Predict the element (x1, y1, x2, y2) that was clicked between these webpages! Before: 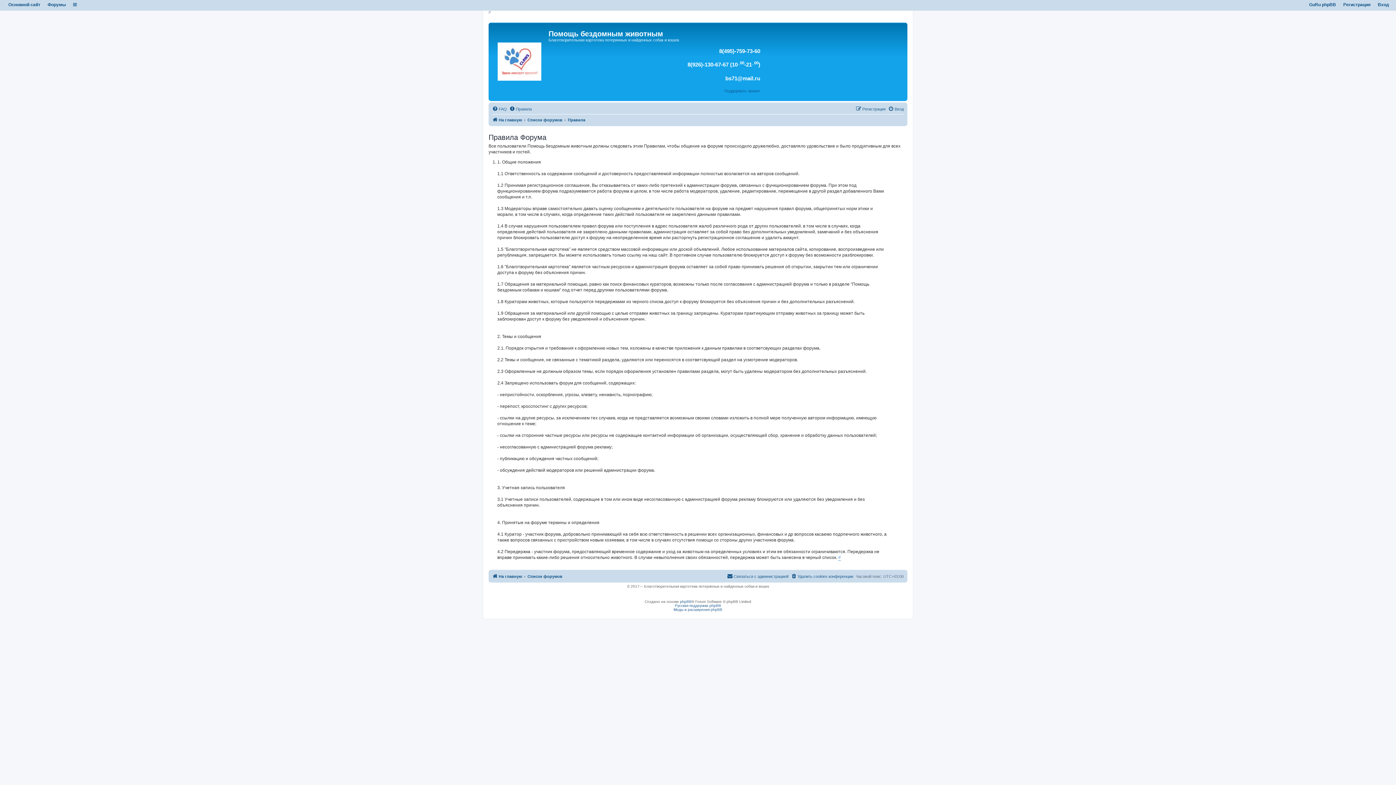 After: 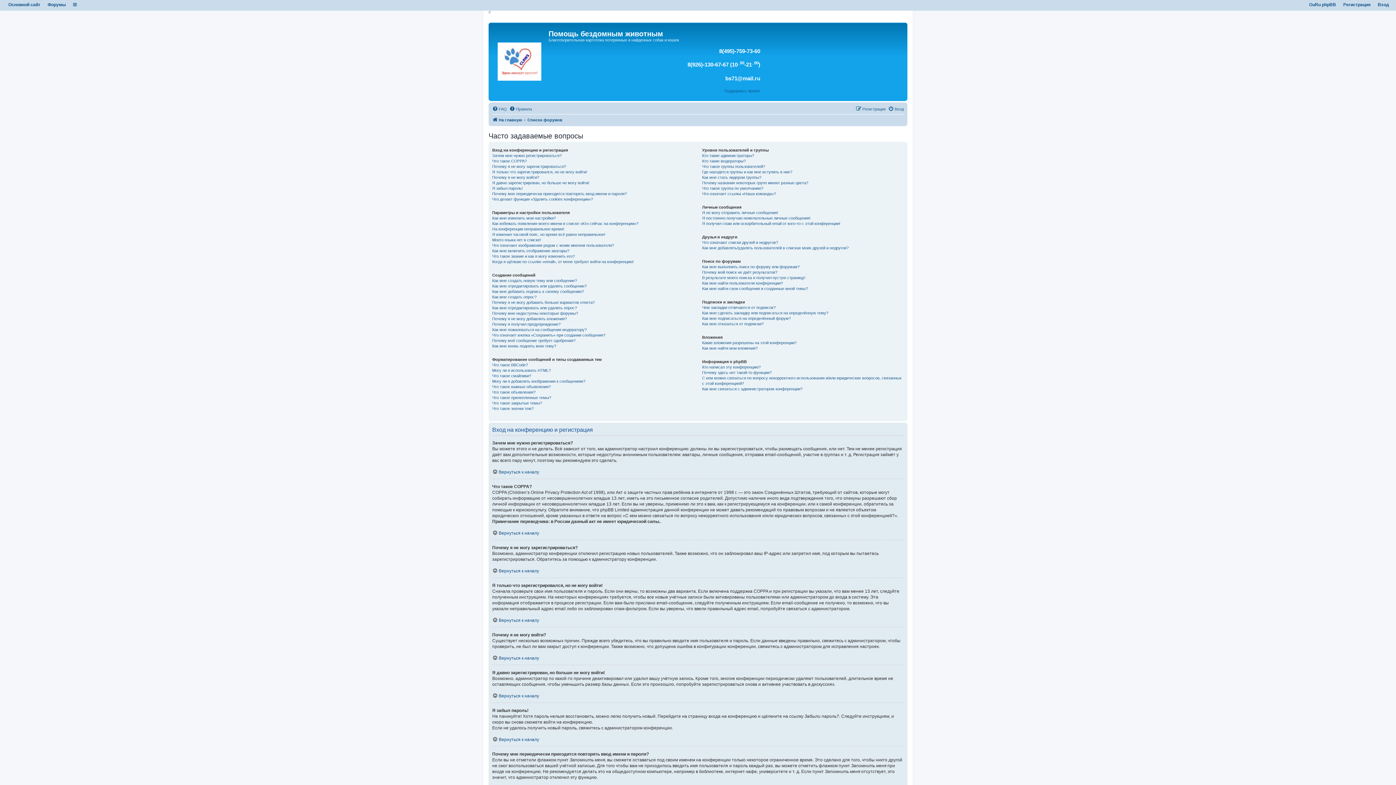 Action: bbox: (492, 104, 506, 113) label: FAQ